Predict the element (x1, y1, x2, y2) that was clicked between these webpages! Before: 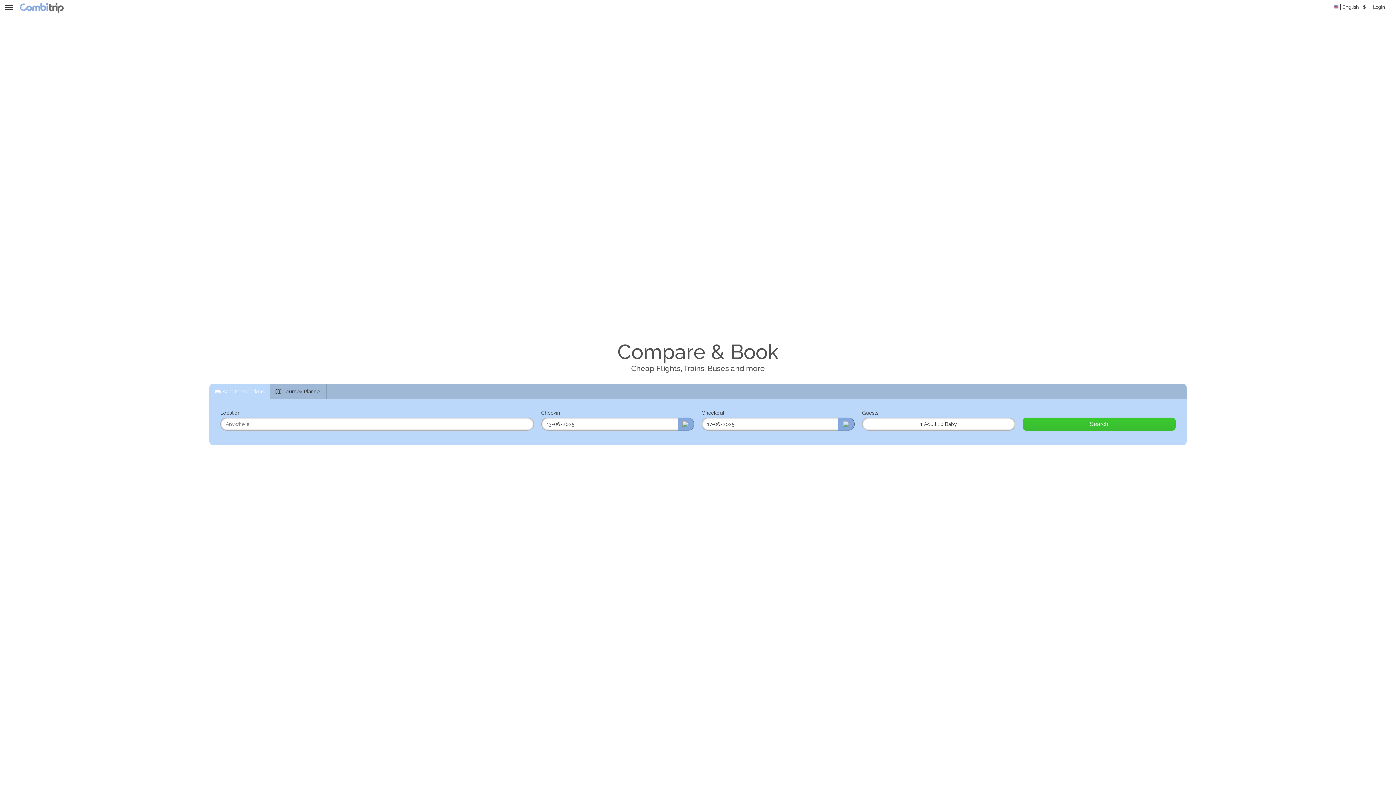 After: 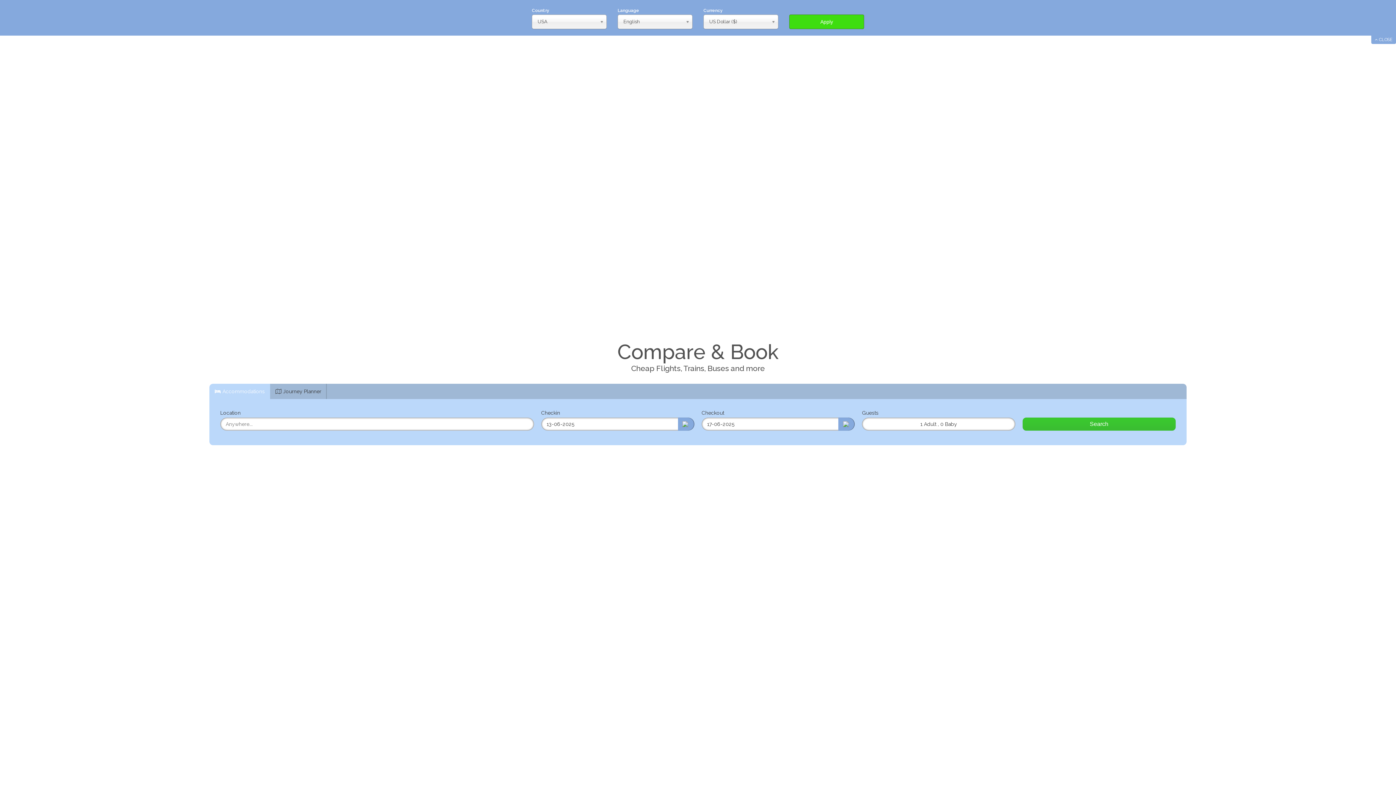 Action: bbox: (1332, 0, 1368, 16) label:  English $